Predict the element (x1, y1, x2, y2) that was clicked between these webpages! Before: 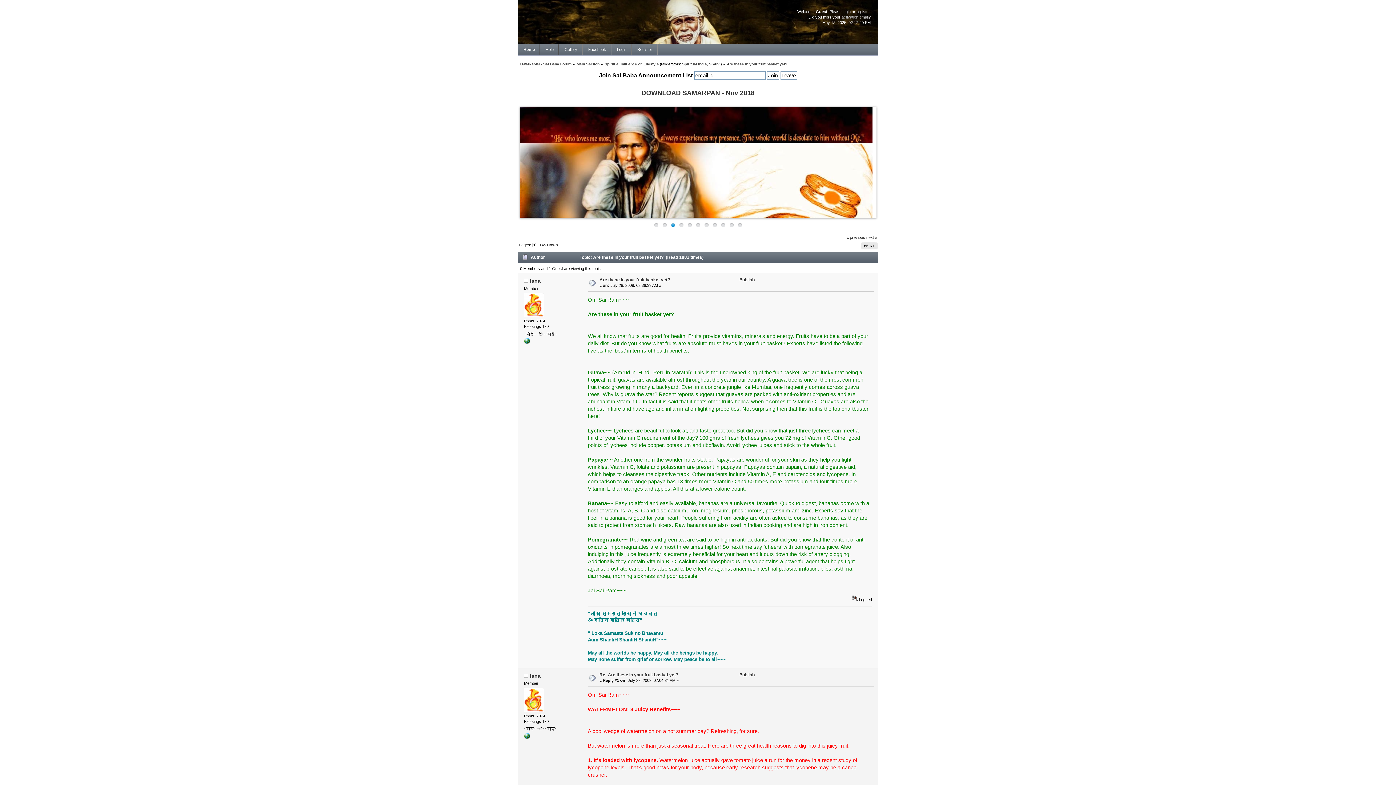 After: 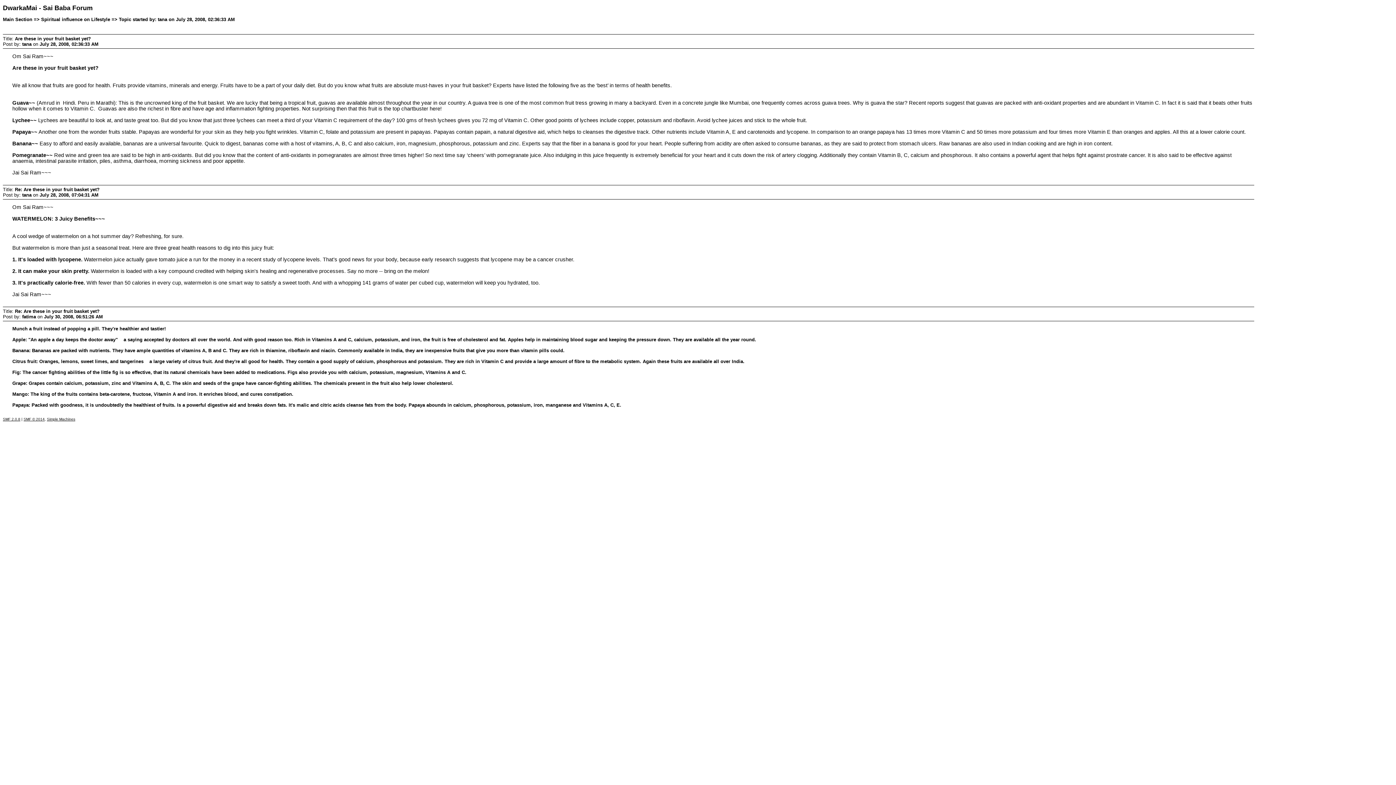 Action: label: PRINT bbox: (861, 242, 874, 250)